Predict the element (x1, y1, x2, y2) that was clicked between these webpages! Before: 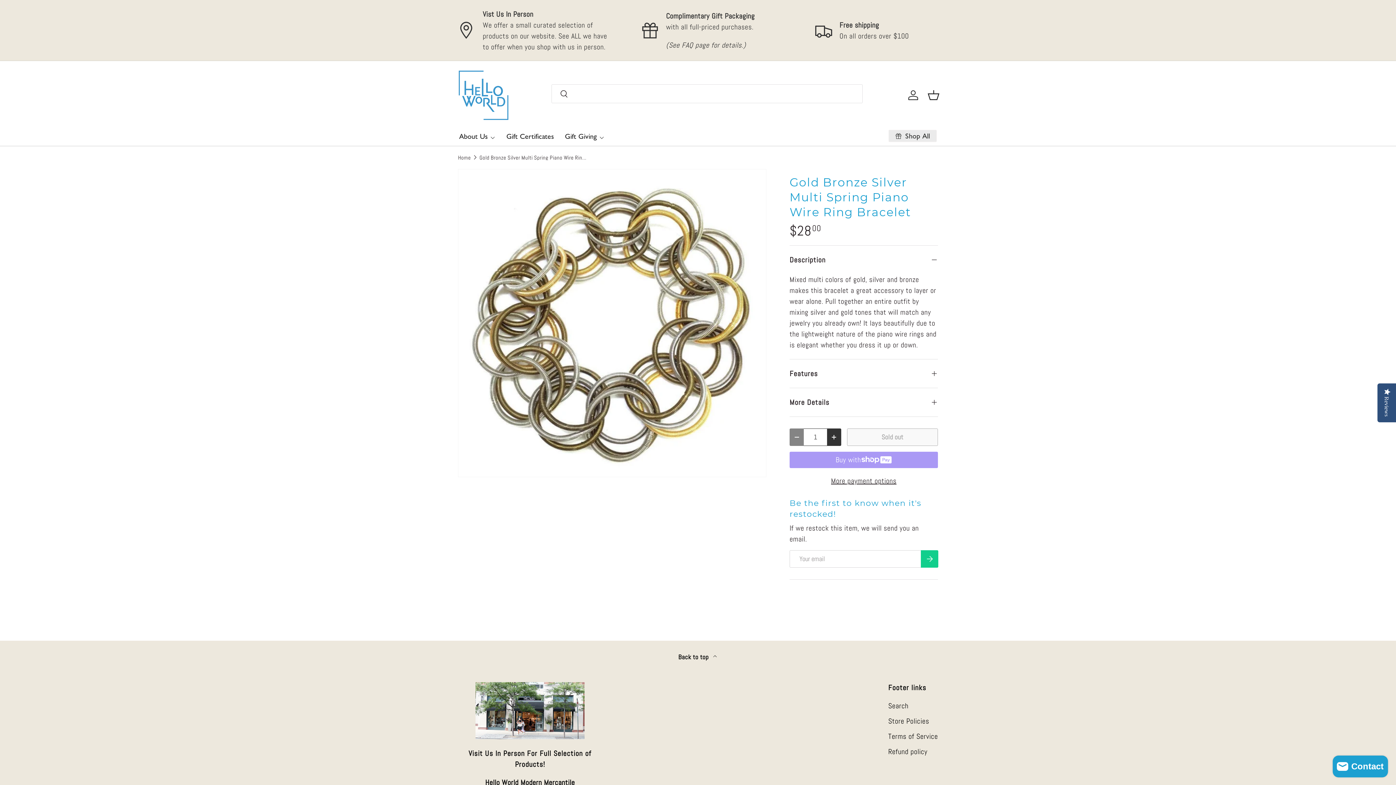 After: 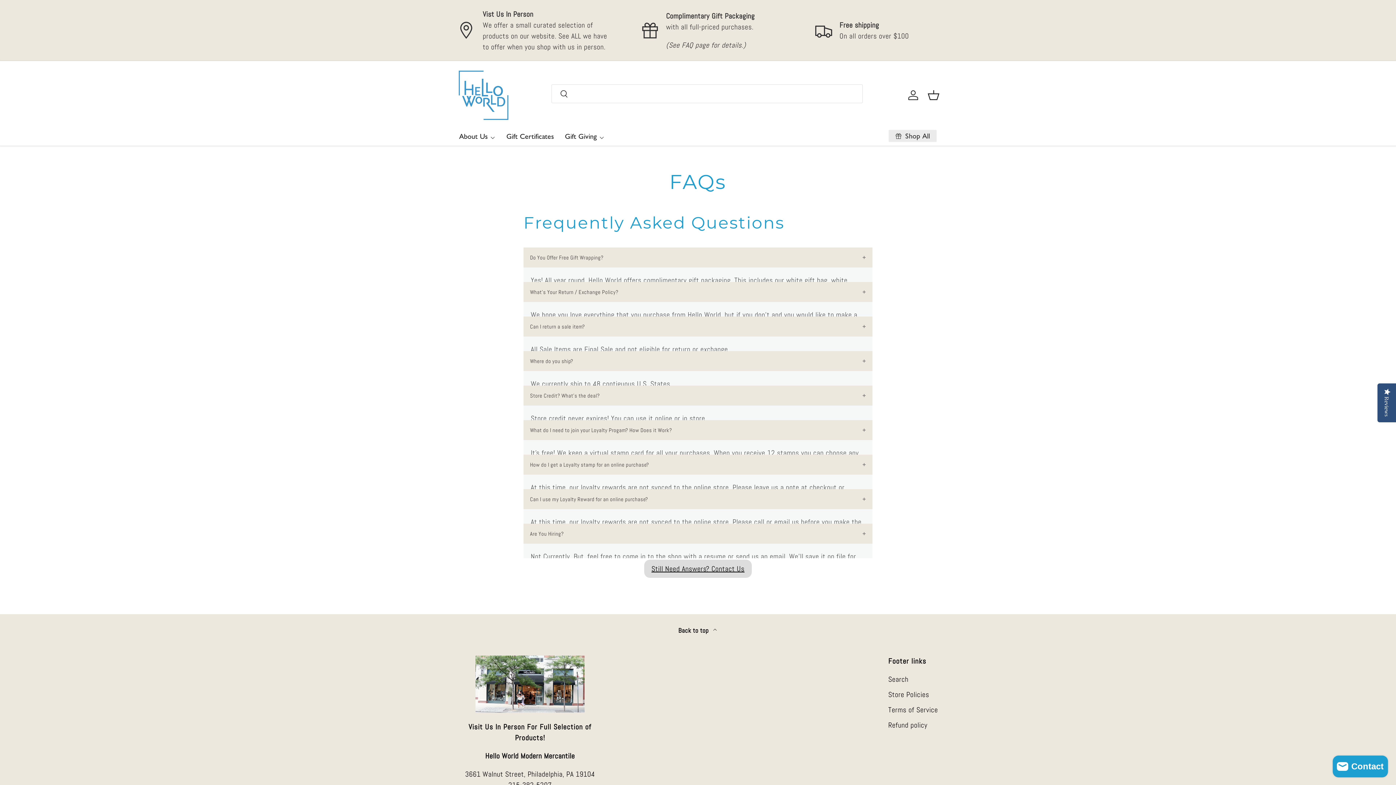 Action: label: Complimentary Gift Packaging

with all full-priced purchases.

(See FAQ page for details.) bbox: (622, 8, 774, 52)